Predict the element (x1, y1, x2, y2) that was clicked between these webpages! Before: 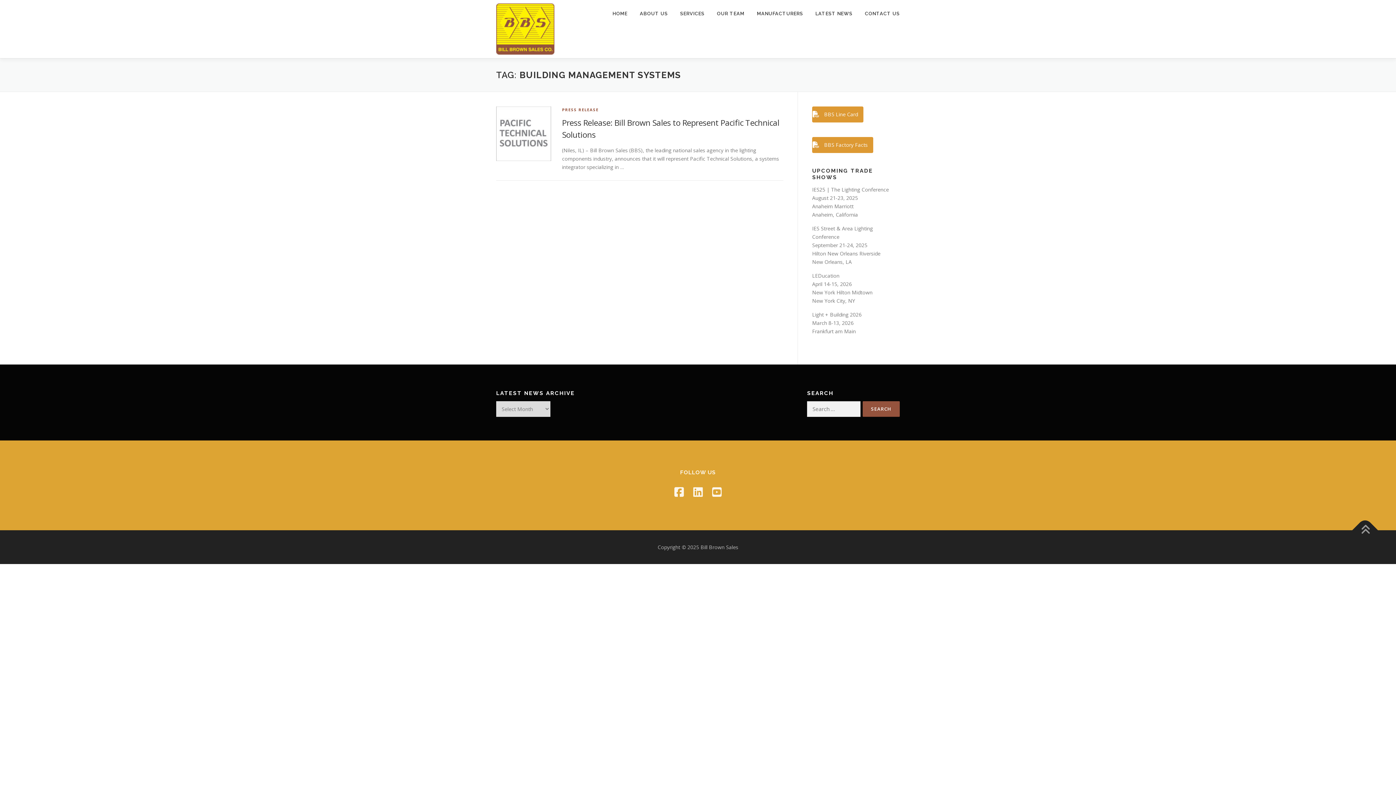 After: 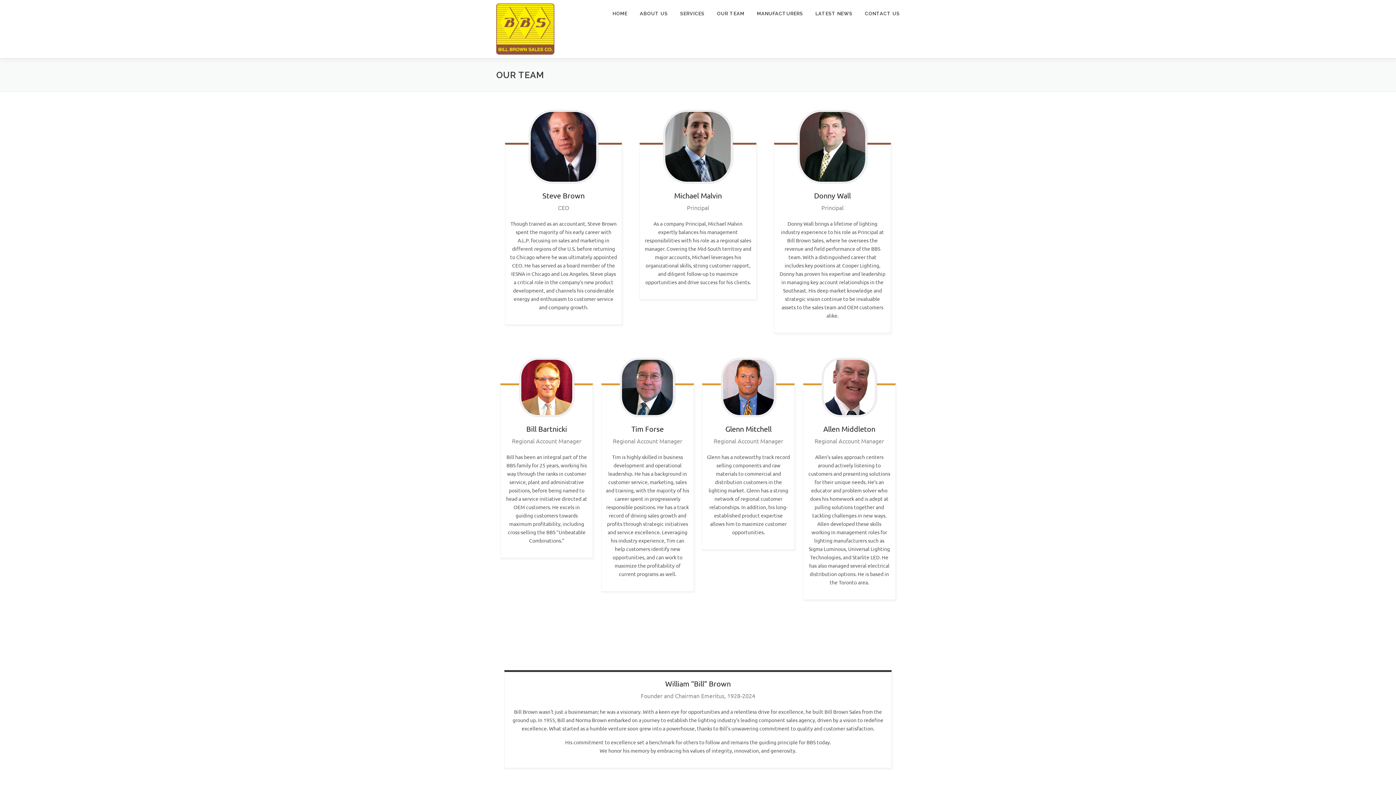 Action: label: OUR TEAM bbox: (710, 0, 750, 27)